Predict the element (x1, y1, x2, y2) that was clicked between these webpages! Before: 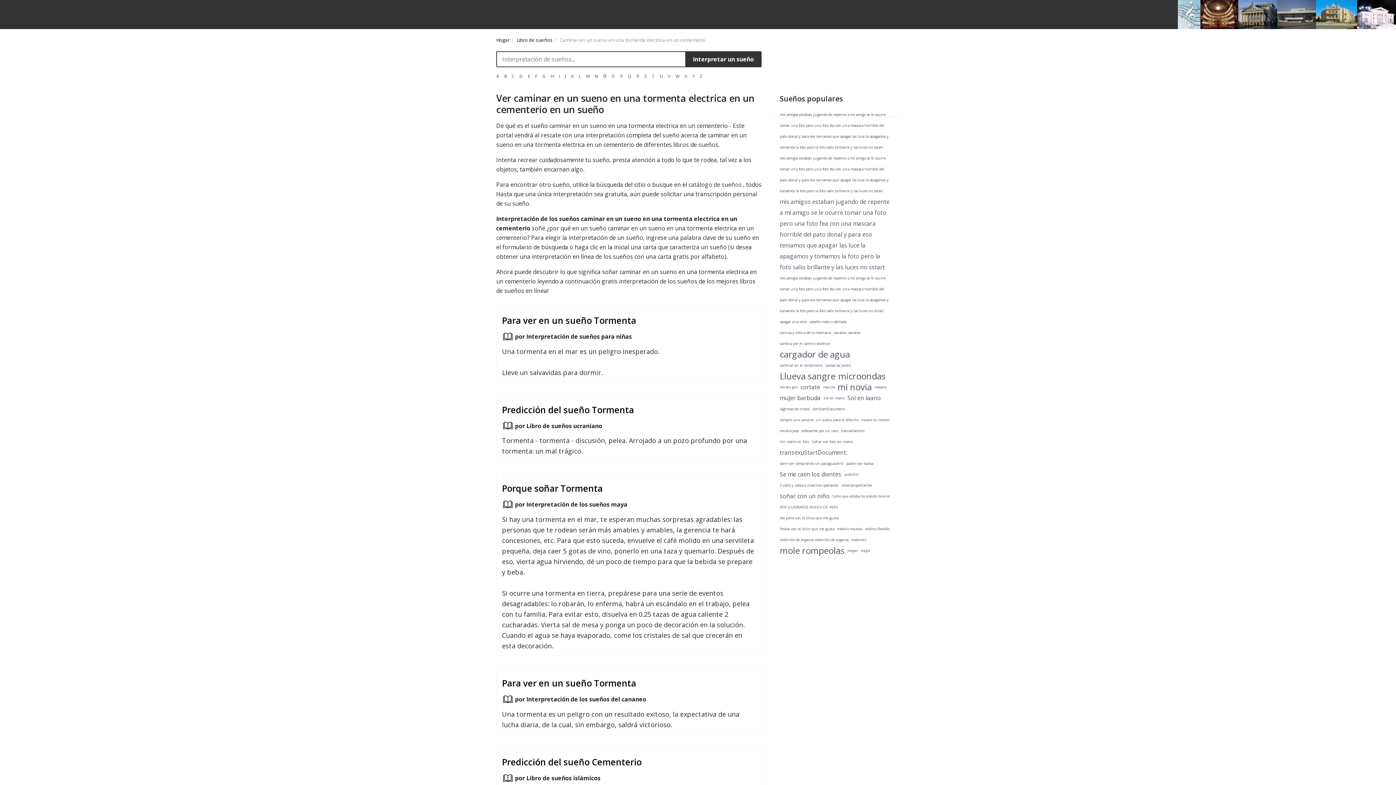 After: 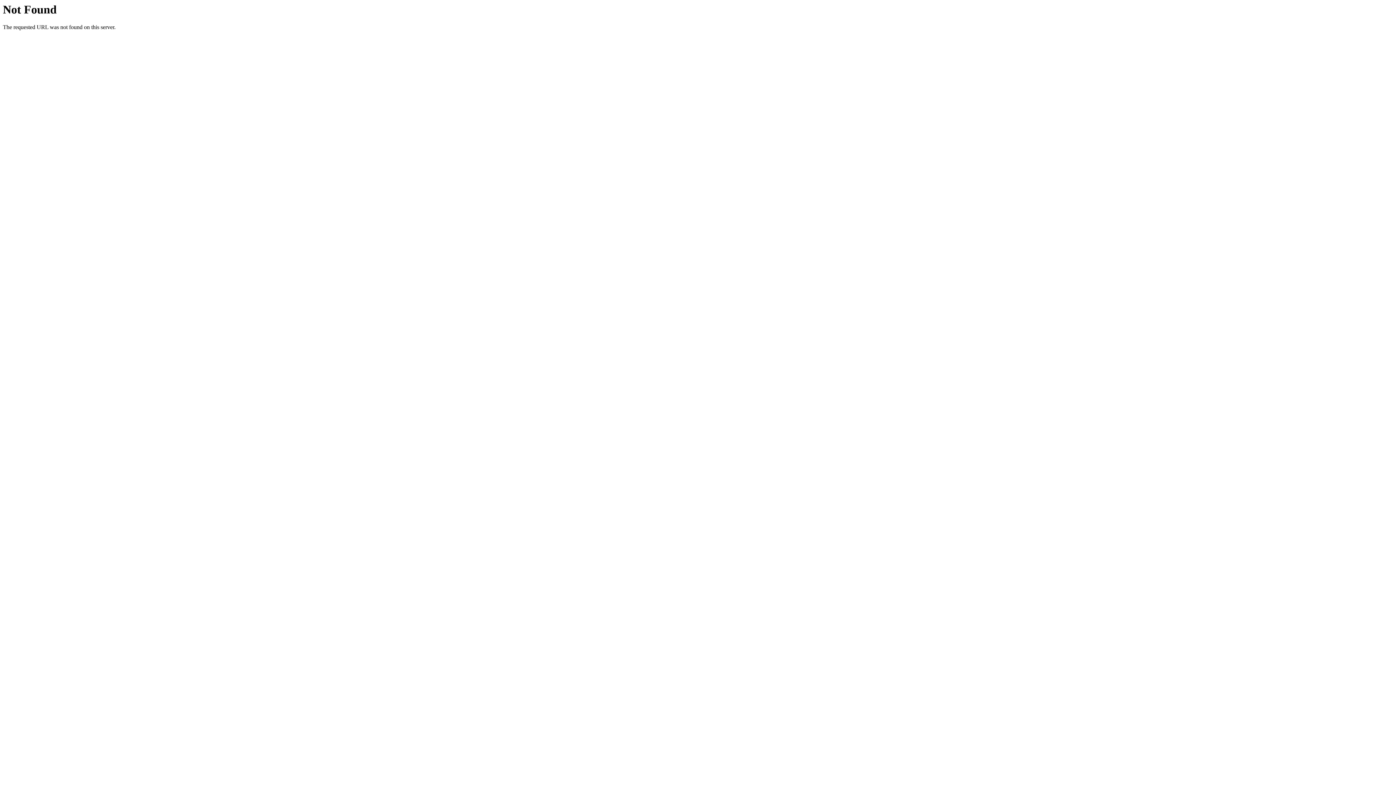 Action: bbox: (837, 381, 872, 393) label: mi novia